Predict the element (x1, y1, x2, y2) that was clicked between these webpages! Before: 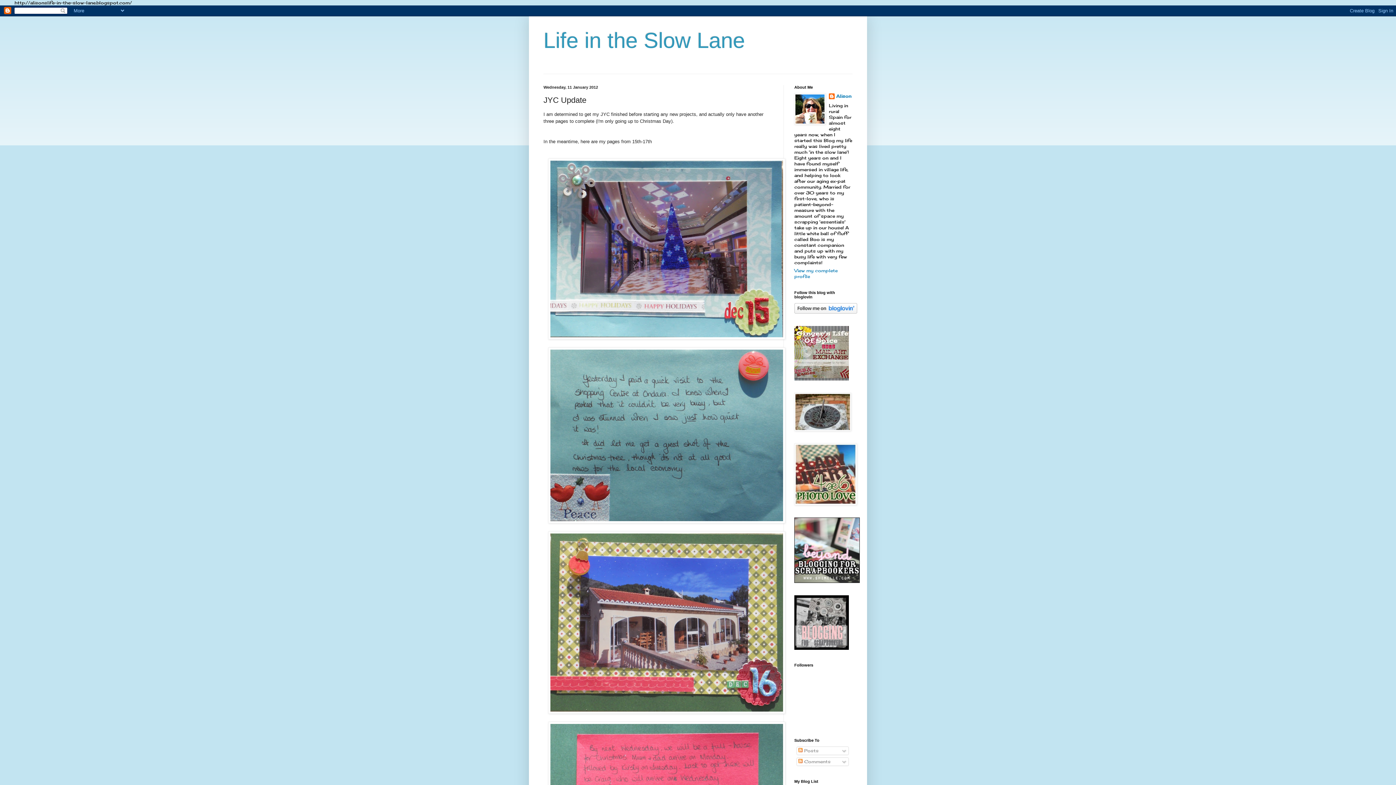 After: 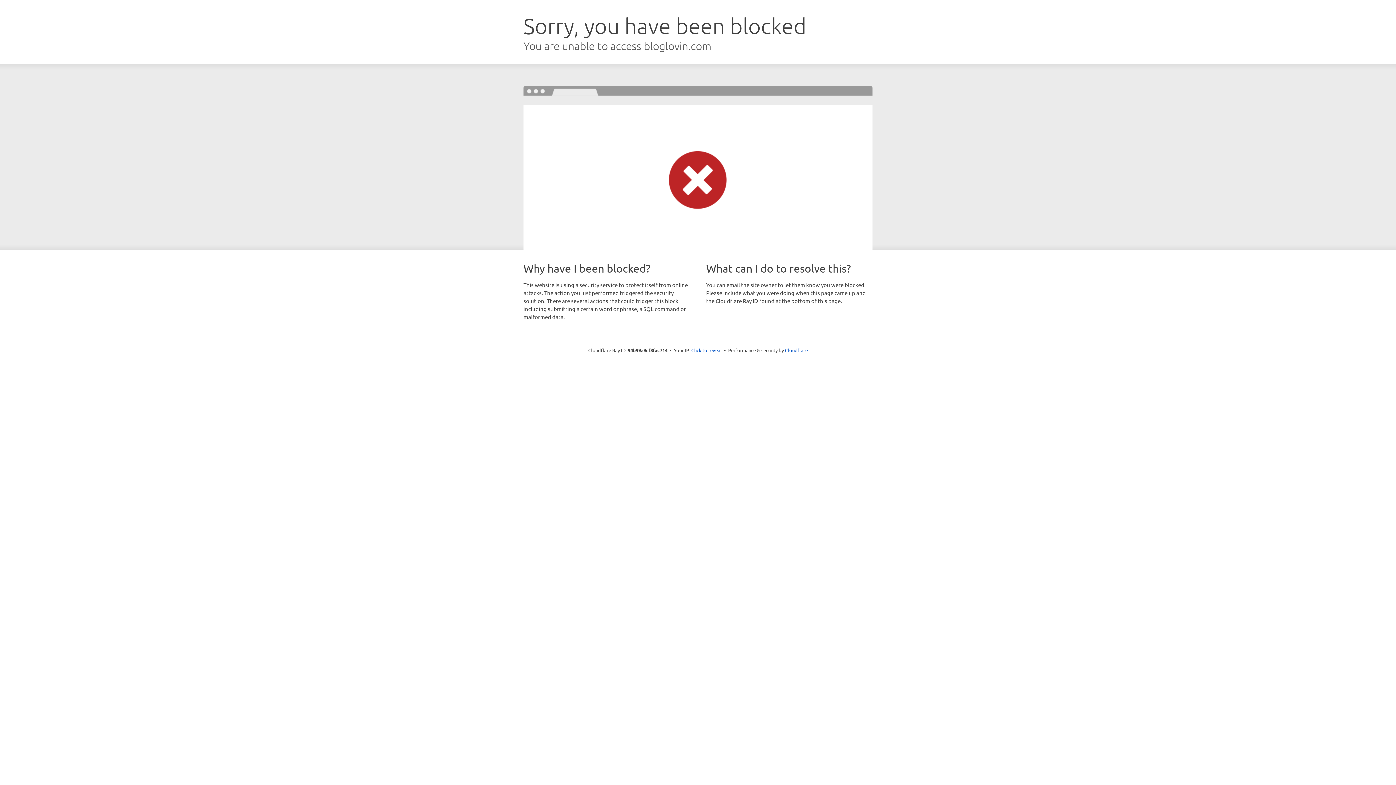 Action: bbox: (794, 309, 857, 314)